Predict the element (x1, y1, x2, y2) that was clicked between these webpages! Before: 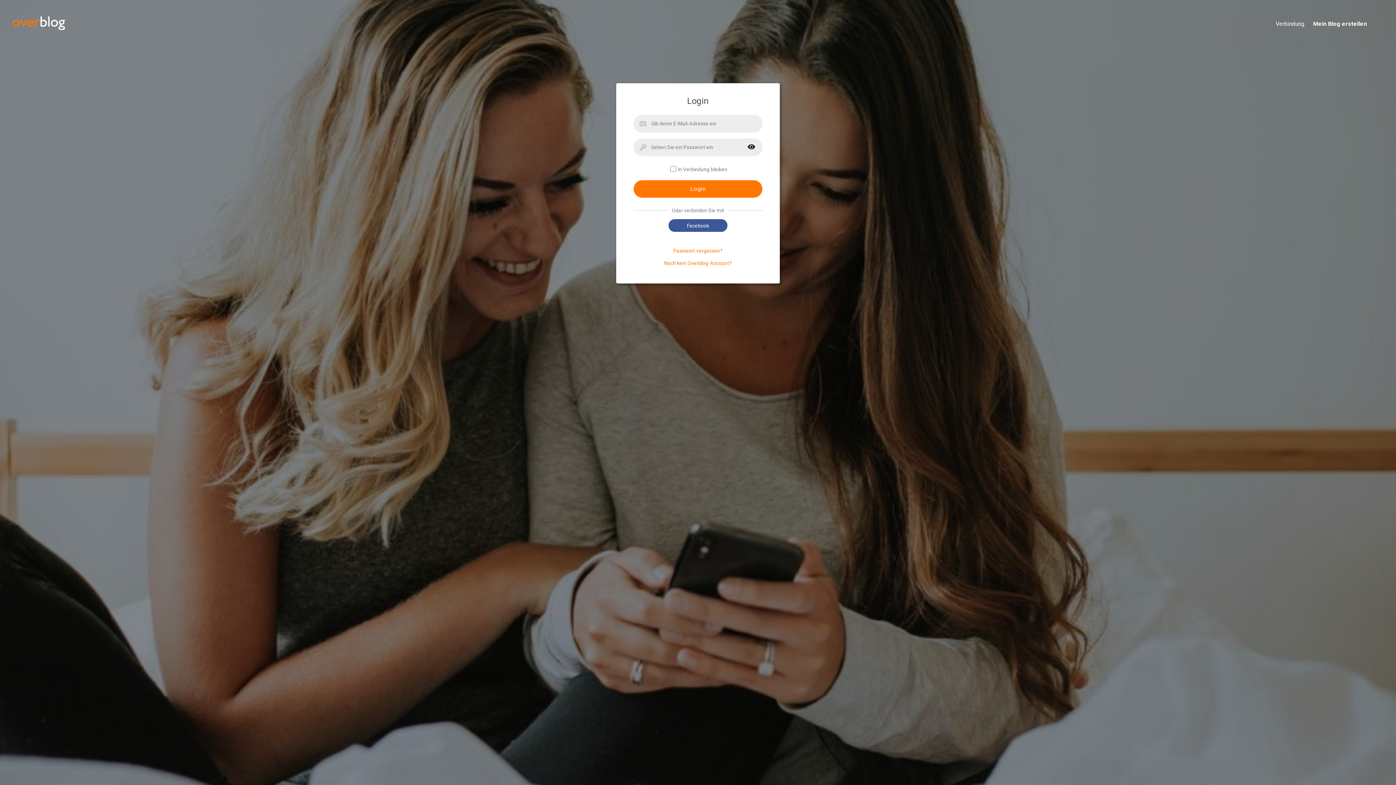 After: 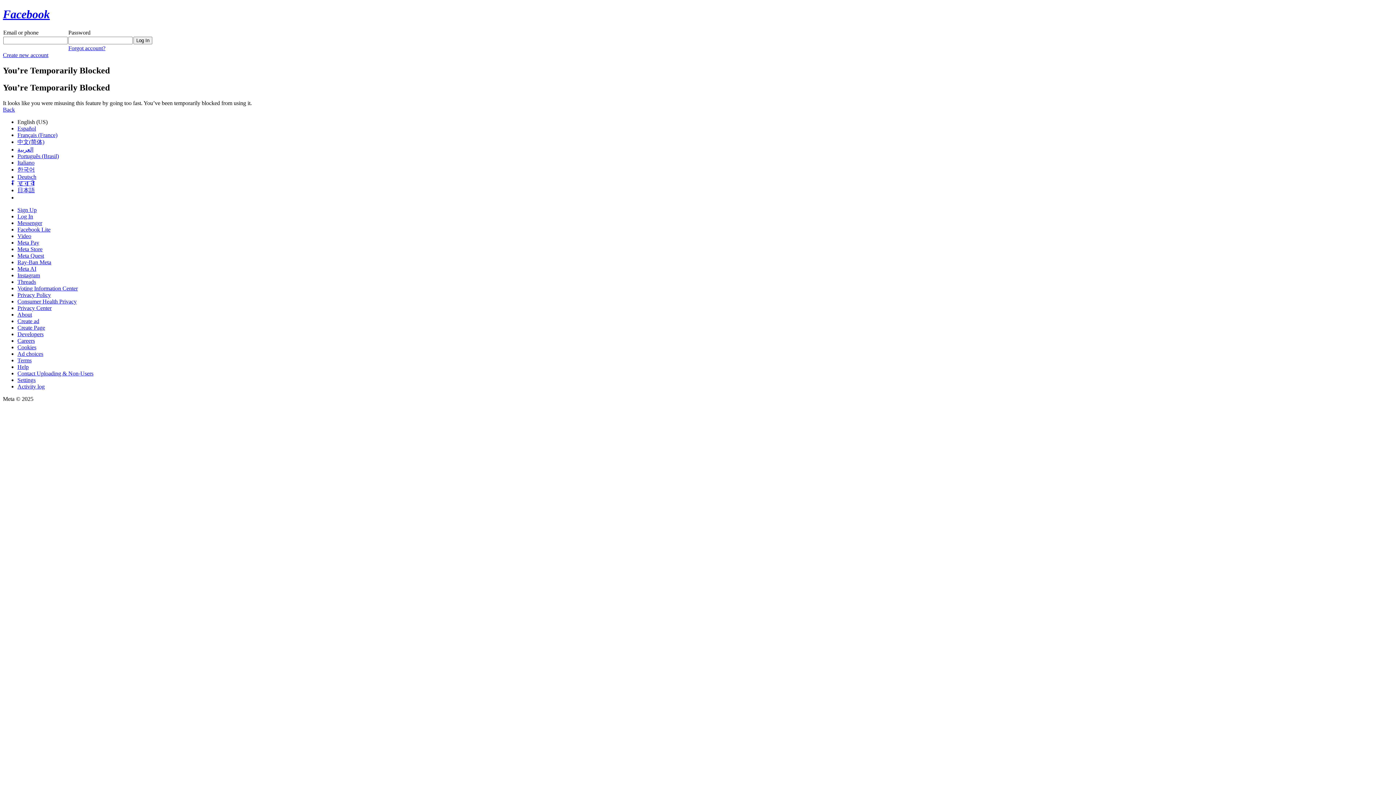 Action: bbox: (668, 219, 727, 232) label: Facebook